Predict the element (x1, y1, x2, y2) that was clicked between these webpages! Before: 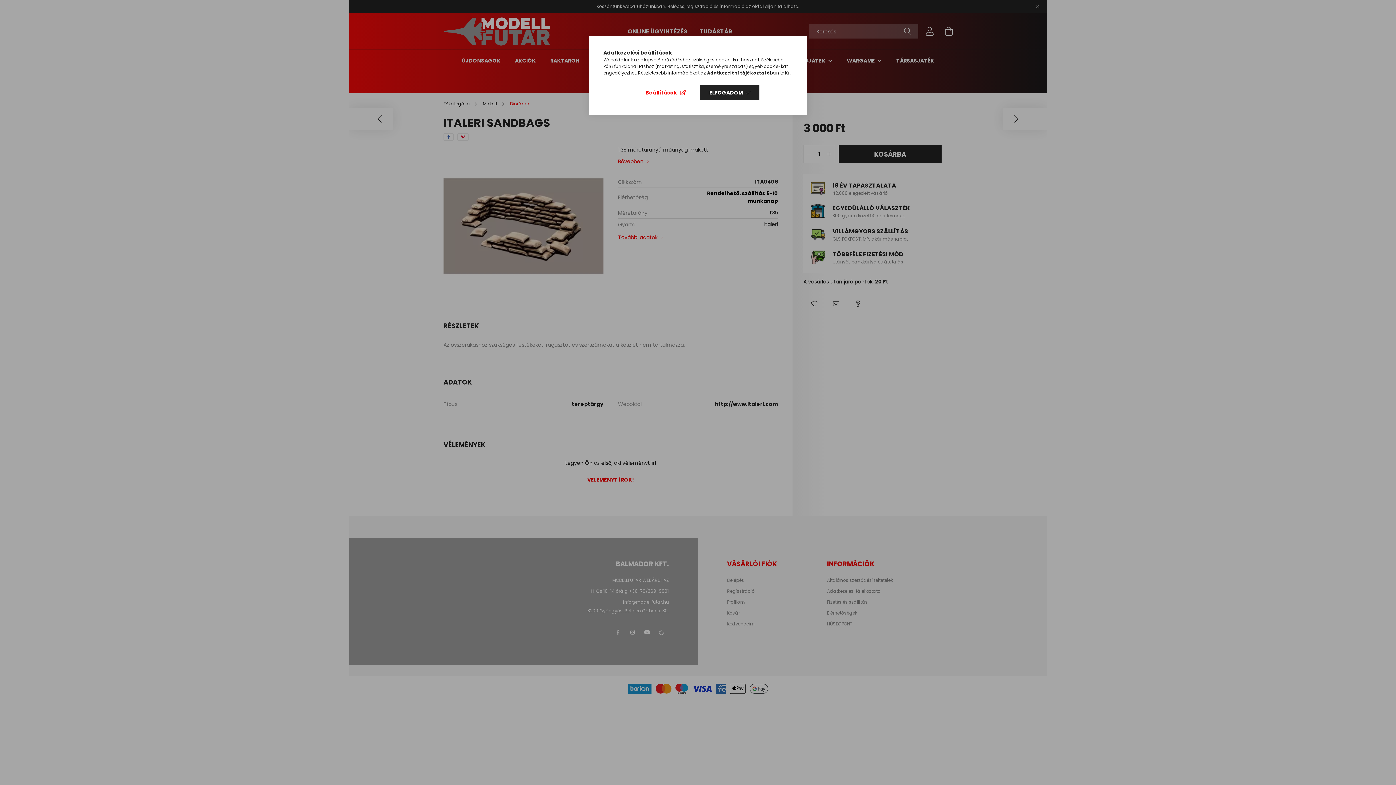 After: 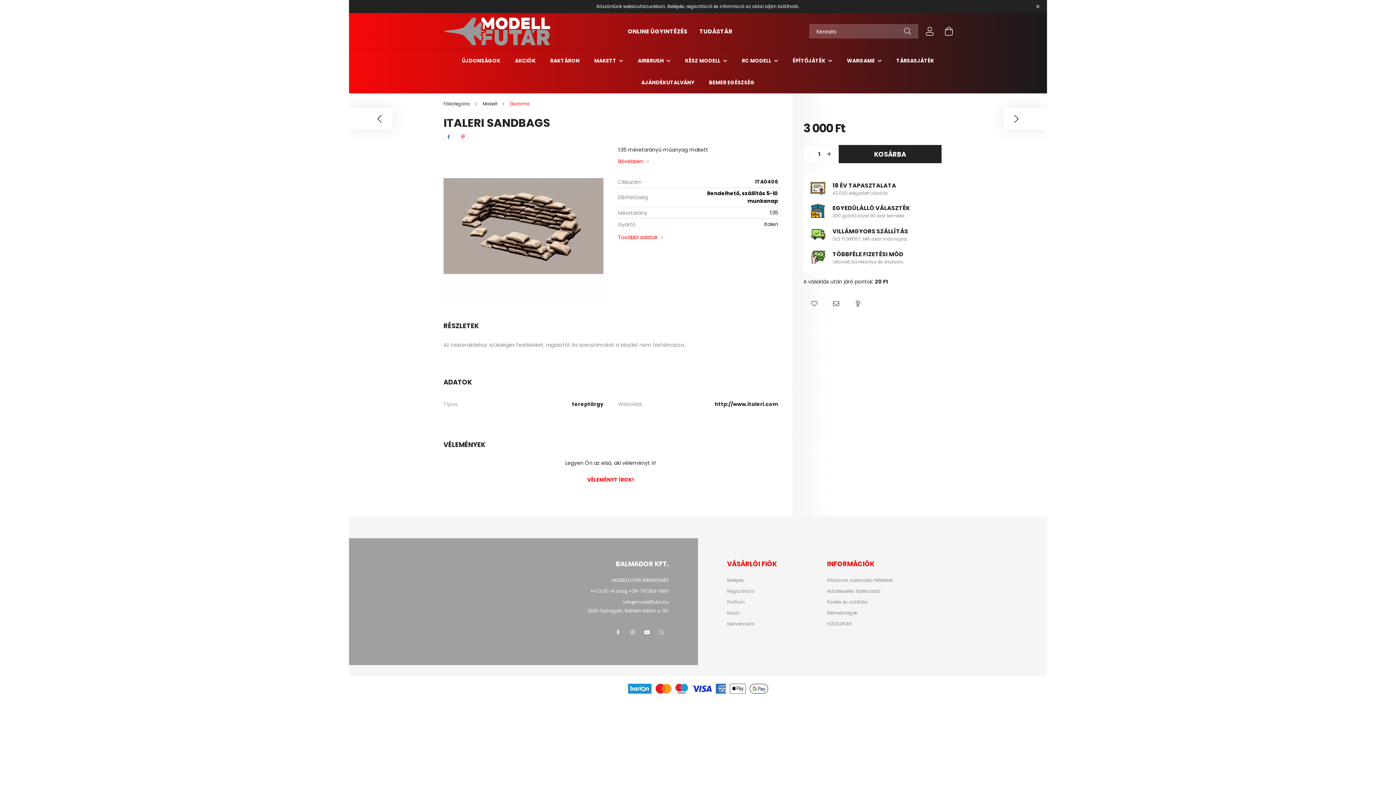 Action: bbox: (700, 85, 759, 100) label: ELFOGADOM